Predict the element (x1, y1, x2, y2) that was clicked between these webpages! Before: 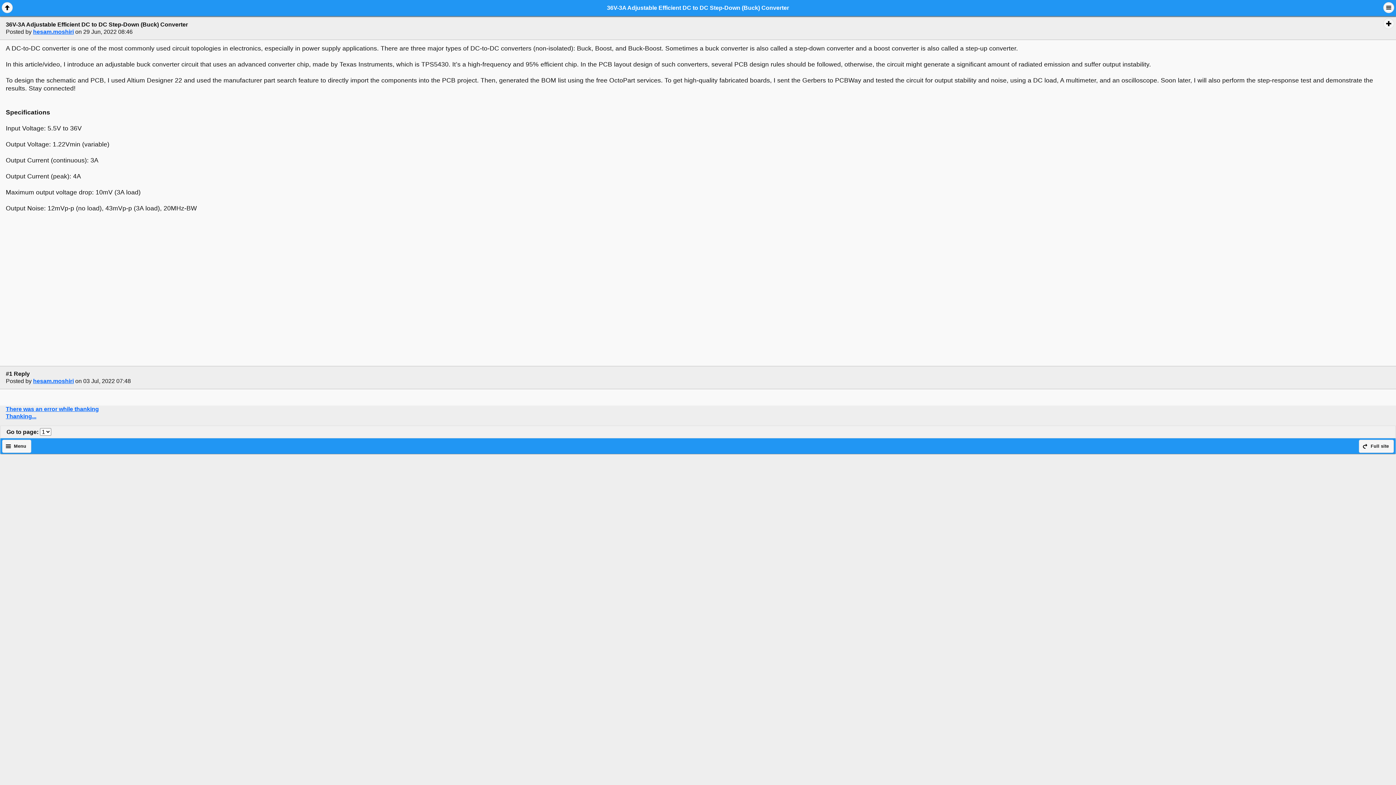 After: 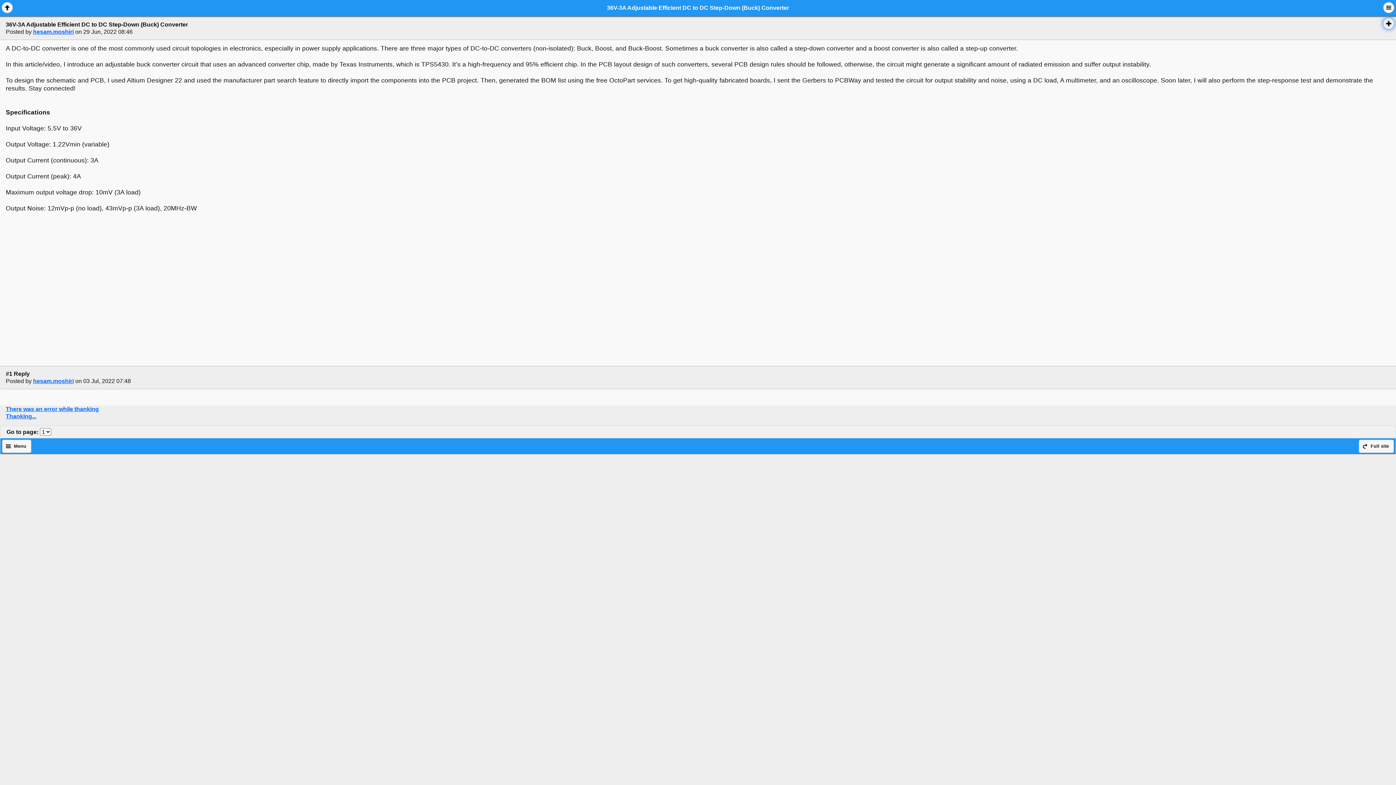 Action: bbox: (1383, 18, 1394, 29)